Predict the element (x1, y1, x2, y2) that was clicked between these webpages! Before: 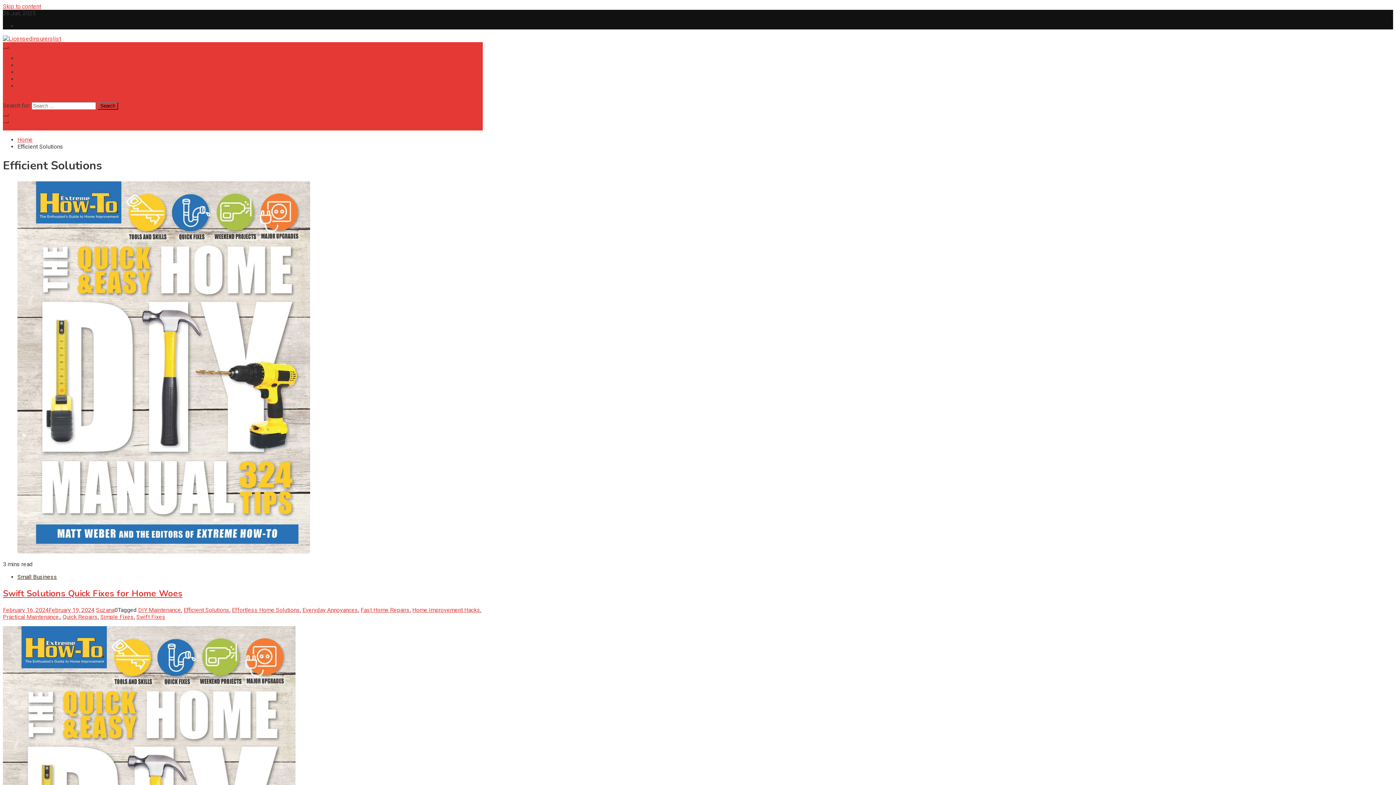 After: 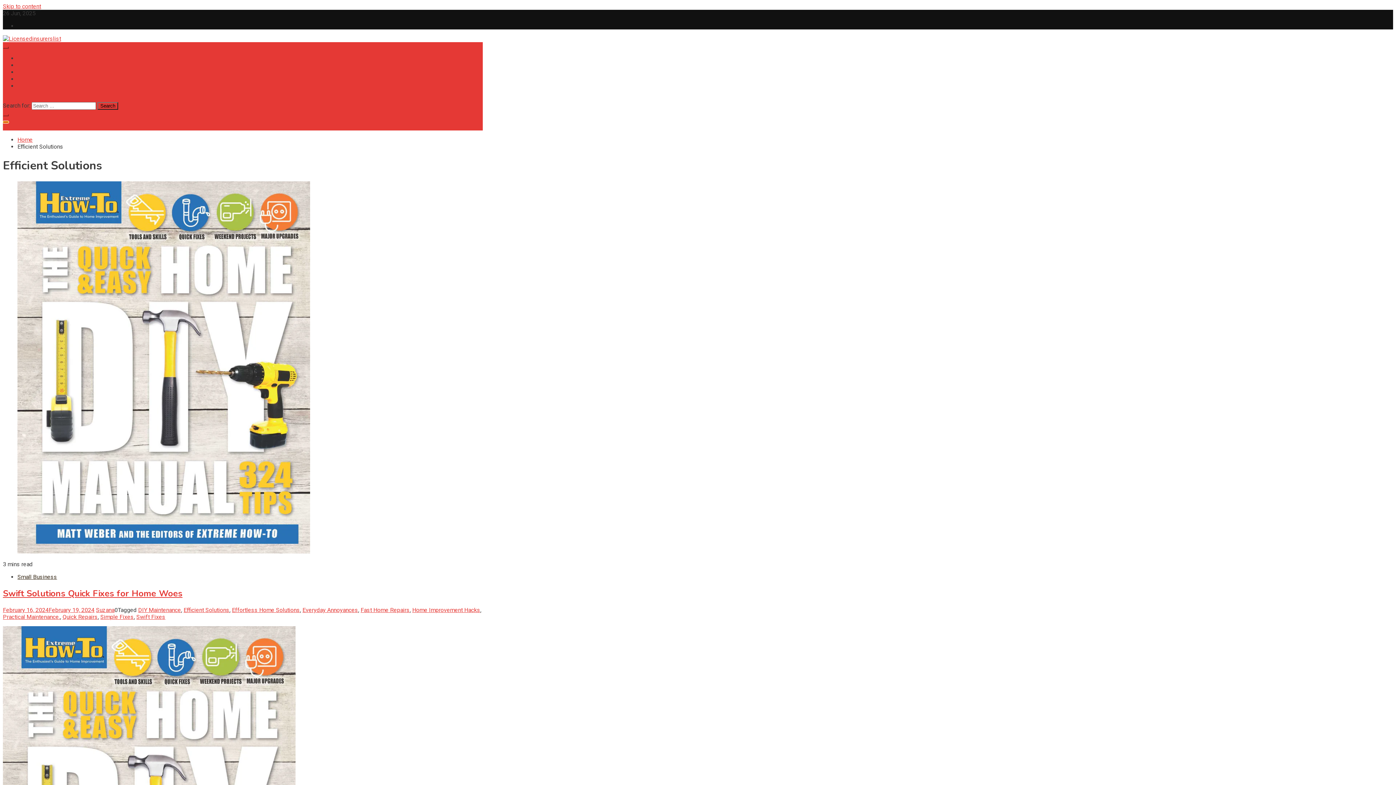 Action: bbox: (2, 121, 8, 123)